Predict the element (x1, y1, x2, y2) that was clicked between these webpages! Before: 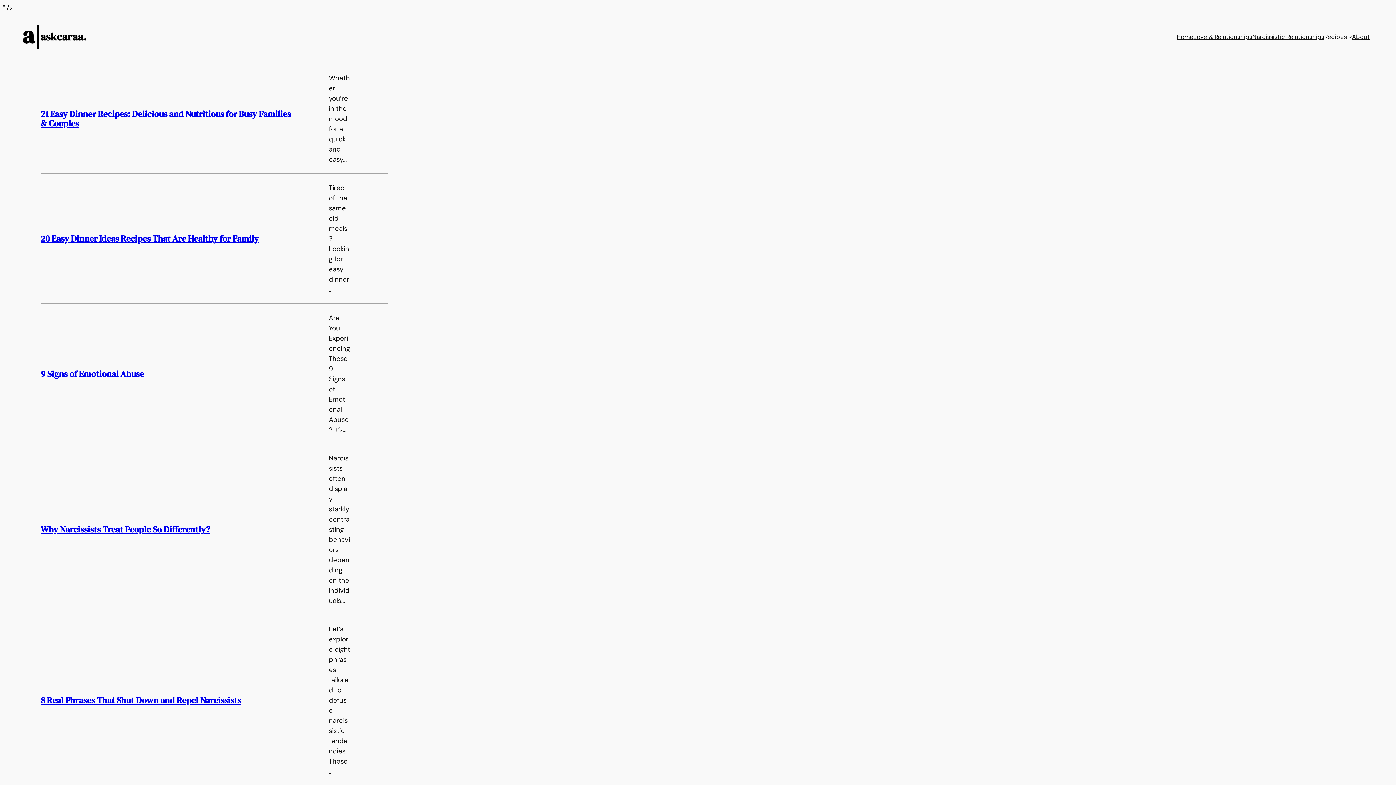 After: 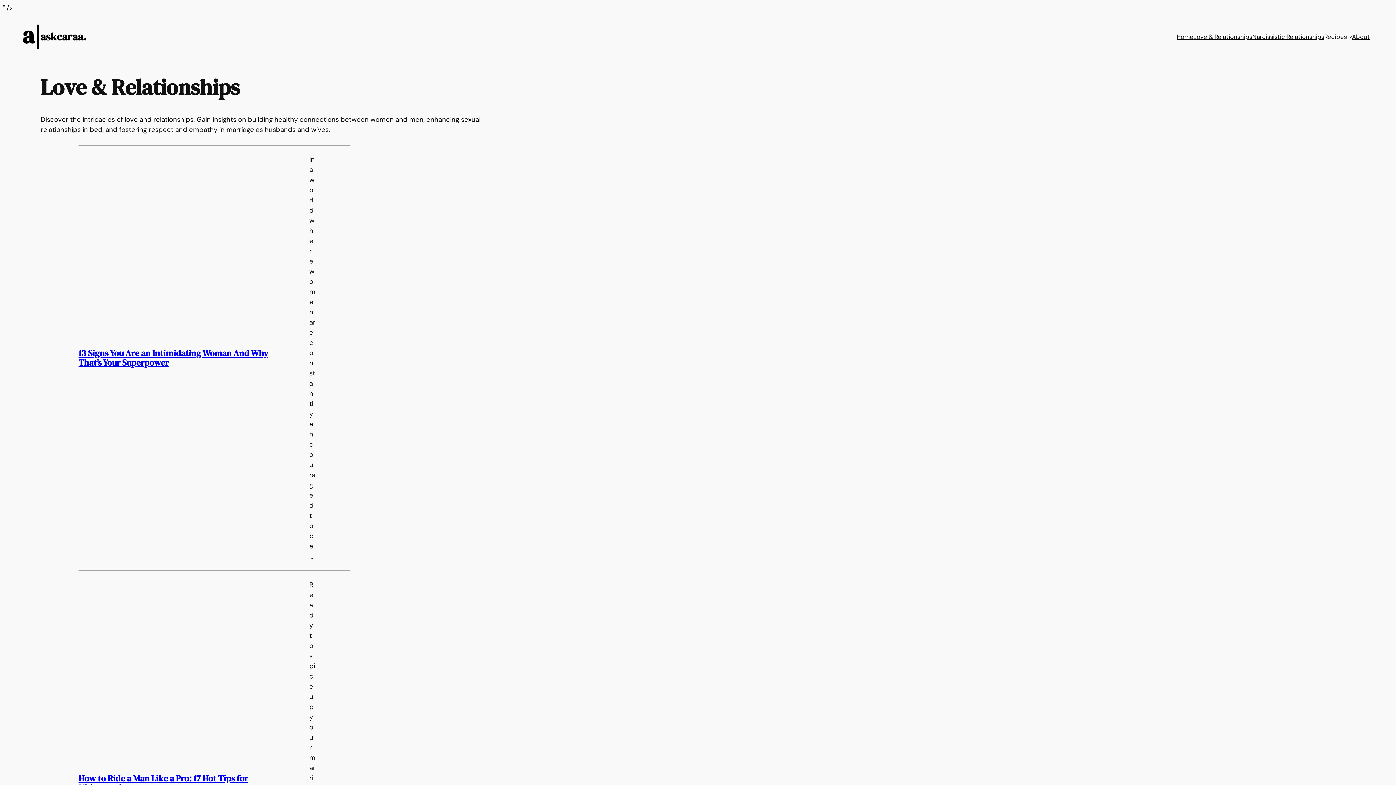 Action: bbox: (1193, 31, 1252, 41) label: Love & Relationships